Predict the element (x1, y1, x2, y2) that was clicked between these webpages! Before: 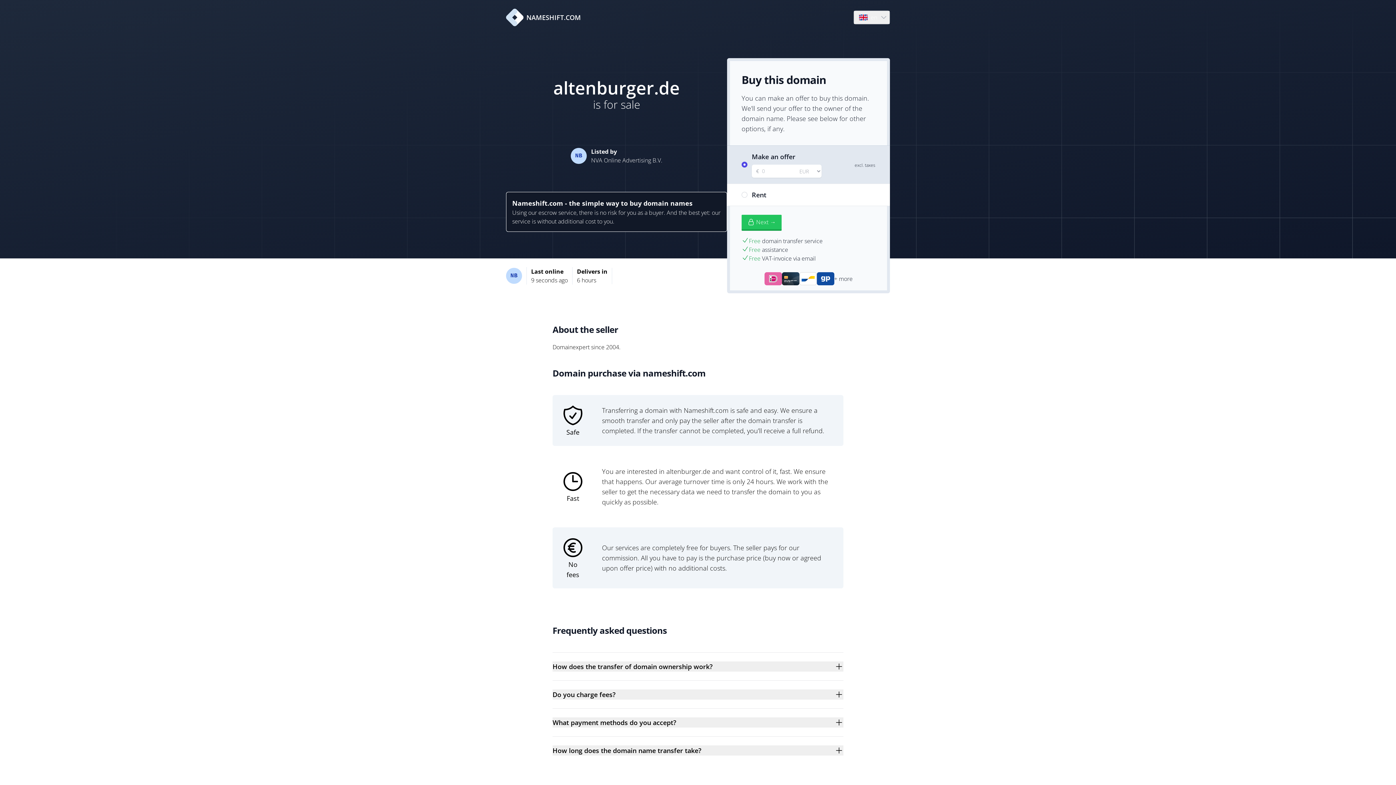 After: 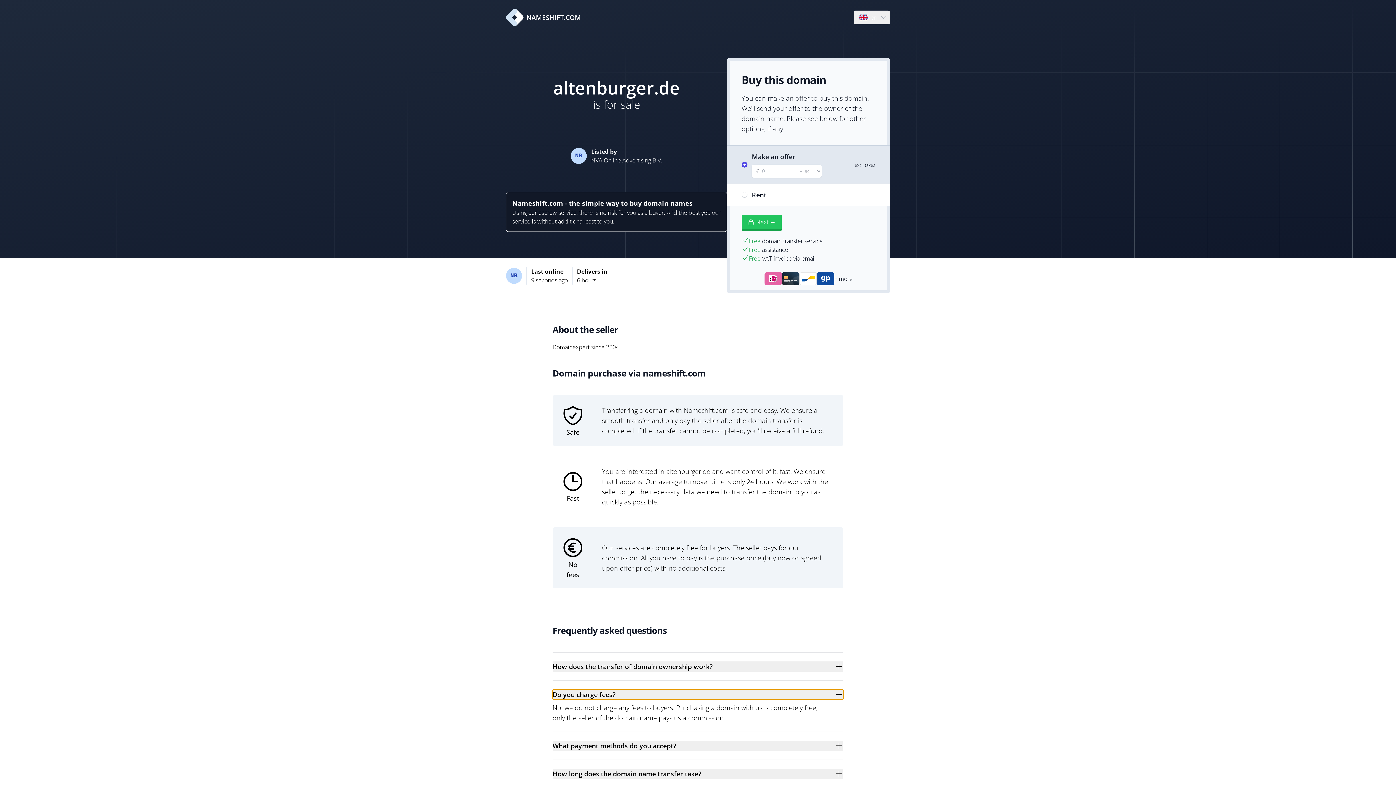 Action: label: Do you charge fees? bbox: (552, 689, 843, 700)